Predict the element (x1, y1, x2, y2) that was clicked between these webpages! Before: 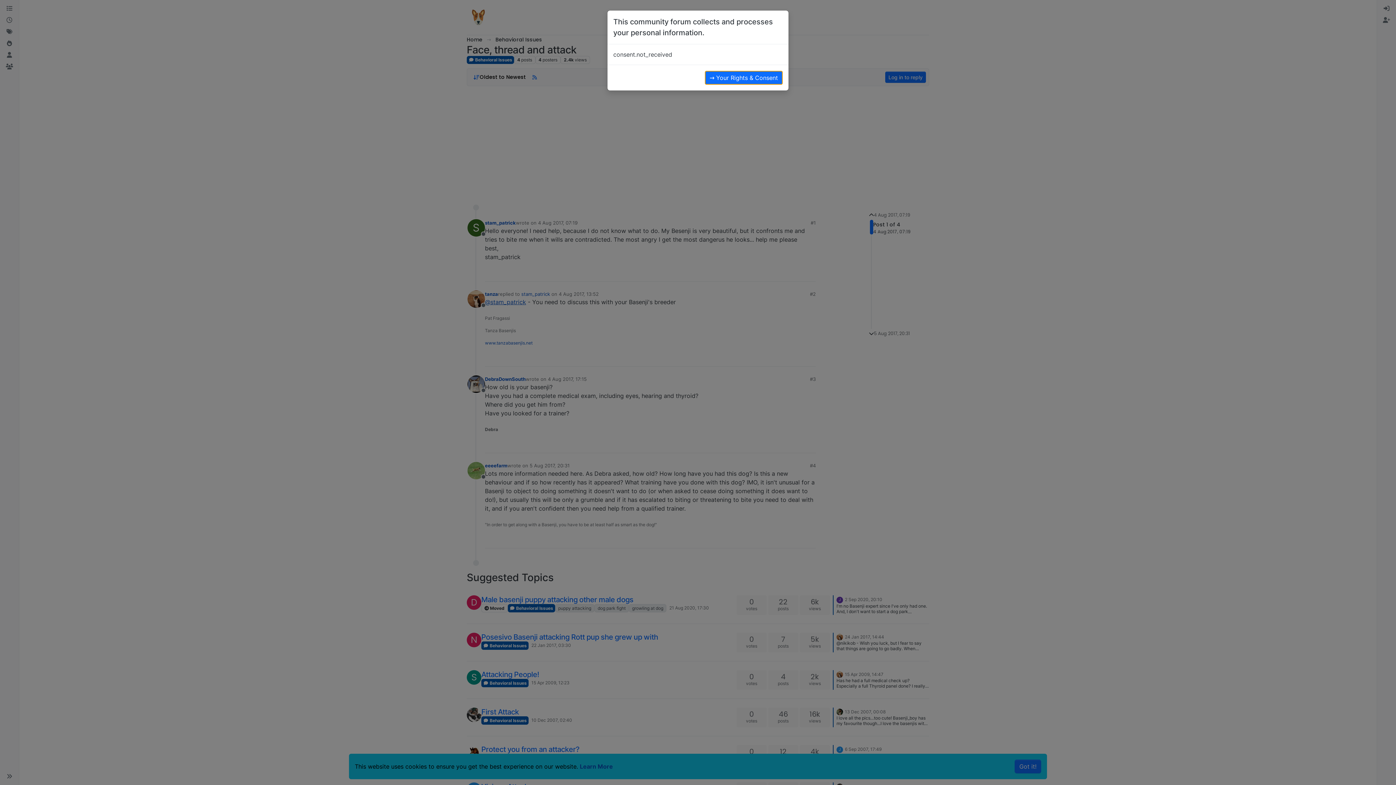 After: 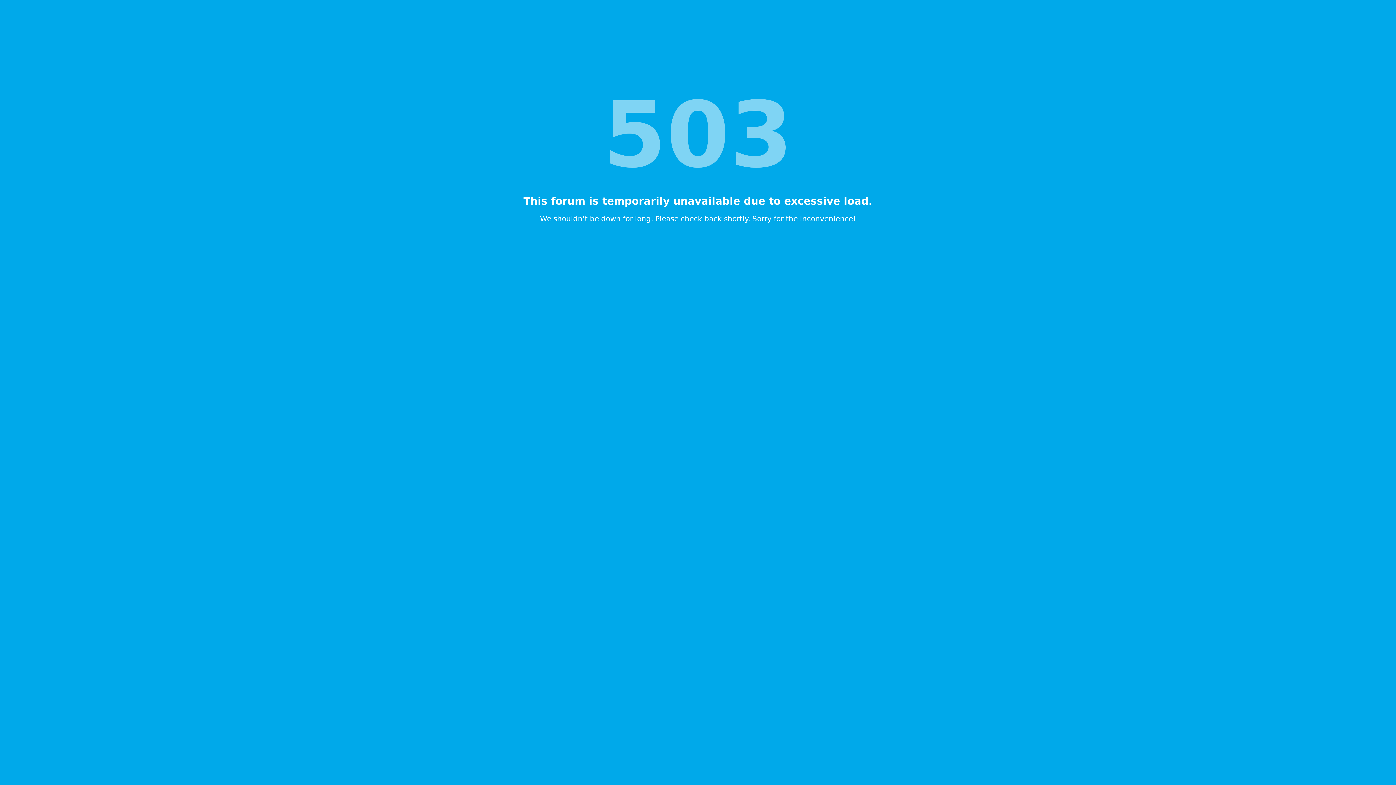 Action: label: → Your Rights & Consent bbox: (705, 70, 782, 84)